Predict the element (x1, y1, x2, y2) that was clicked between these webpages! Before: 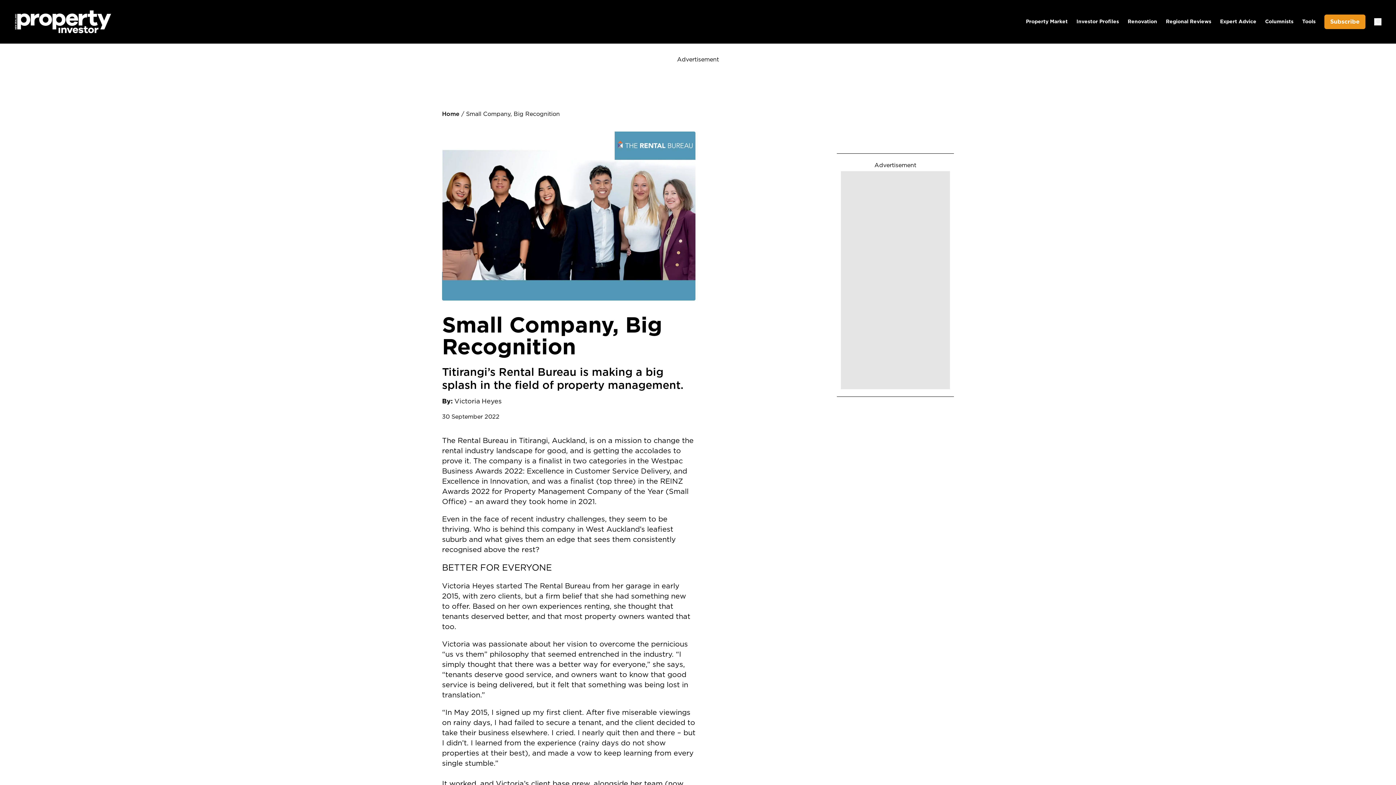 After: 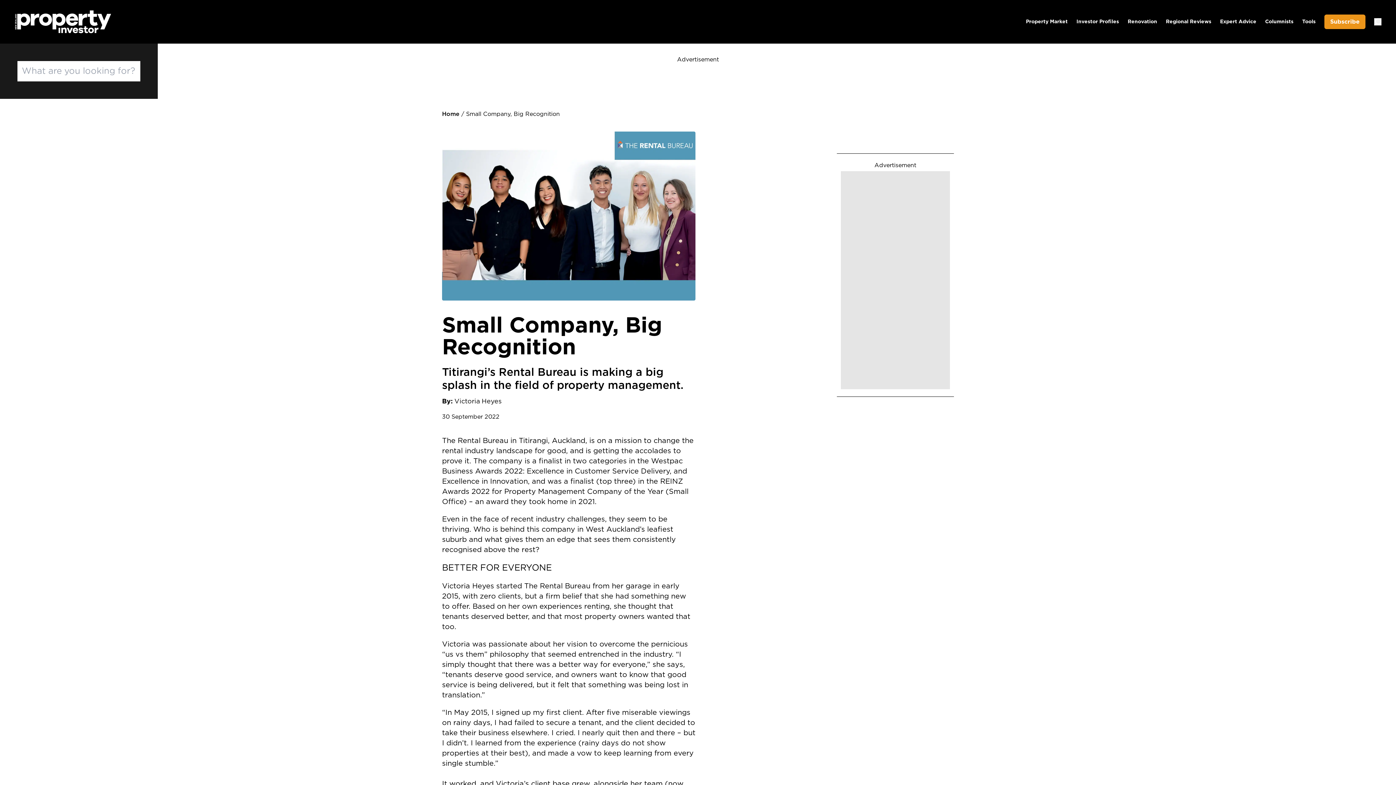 Action: bbox: (1374, 18, 1381, 25)